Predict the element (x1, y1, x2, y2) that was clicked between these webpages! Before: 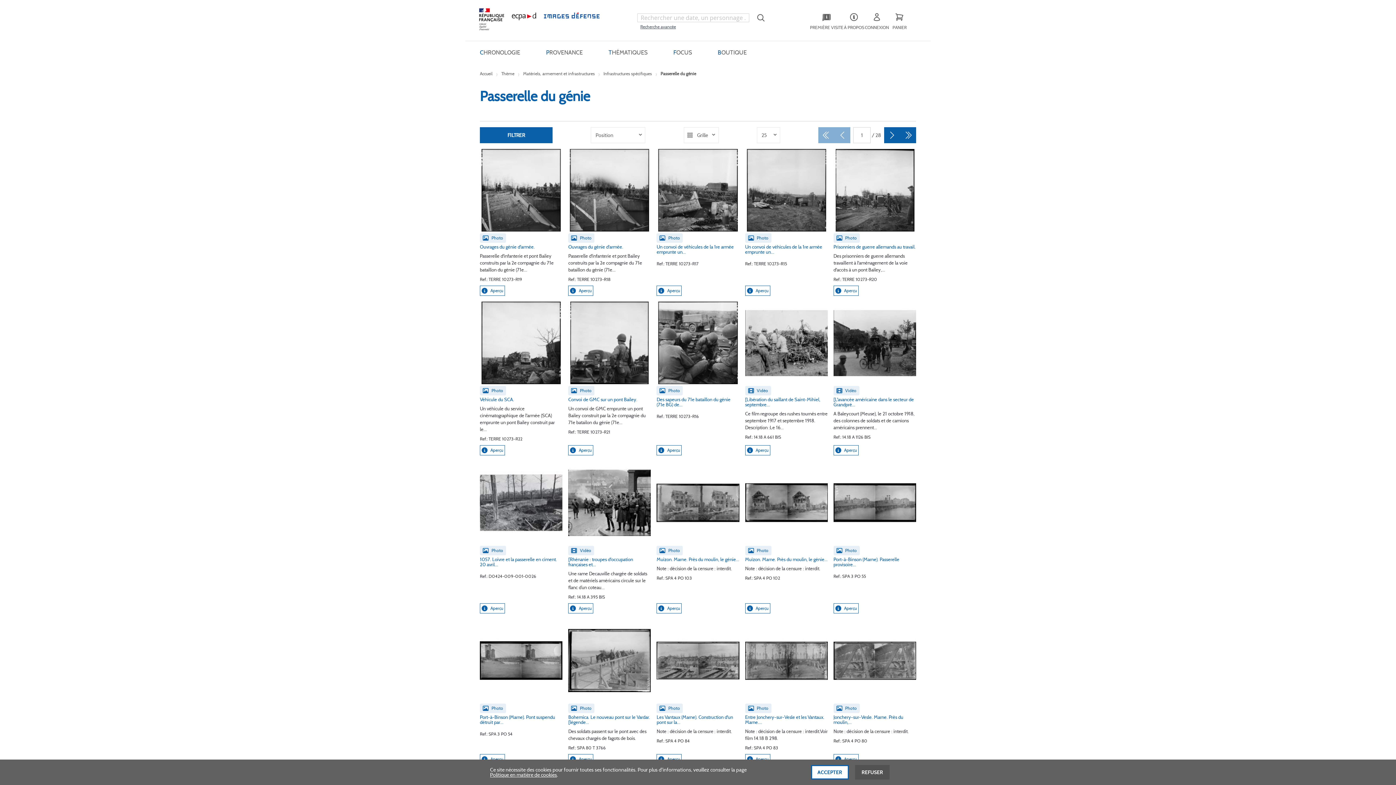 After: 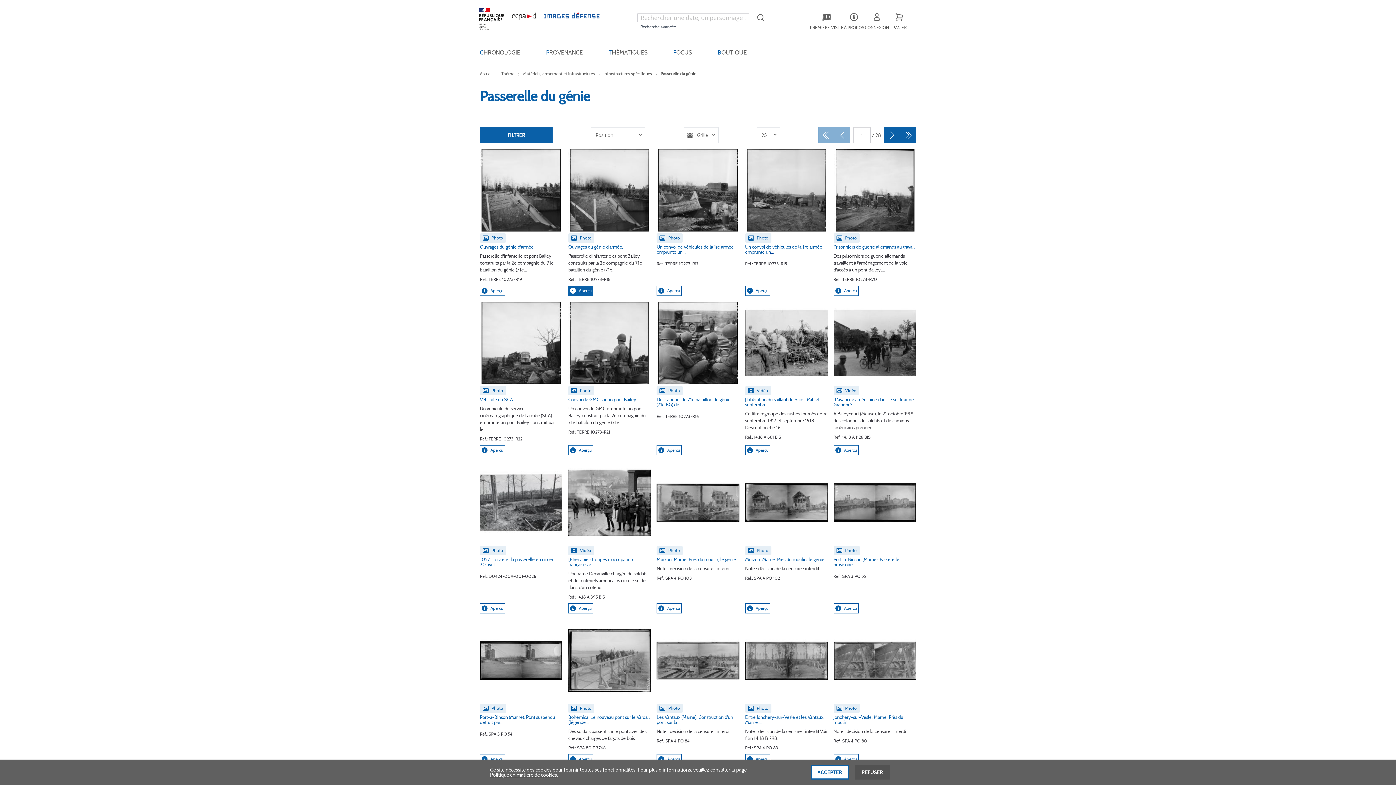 Action: label: Aperçu bbox: (568, 285, 593, 296)